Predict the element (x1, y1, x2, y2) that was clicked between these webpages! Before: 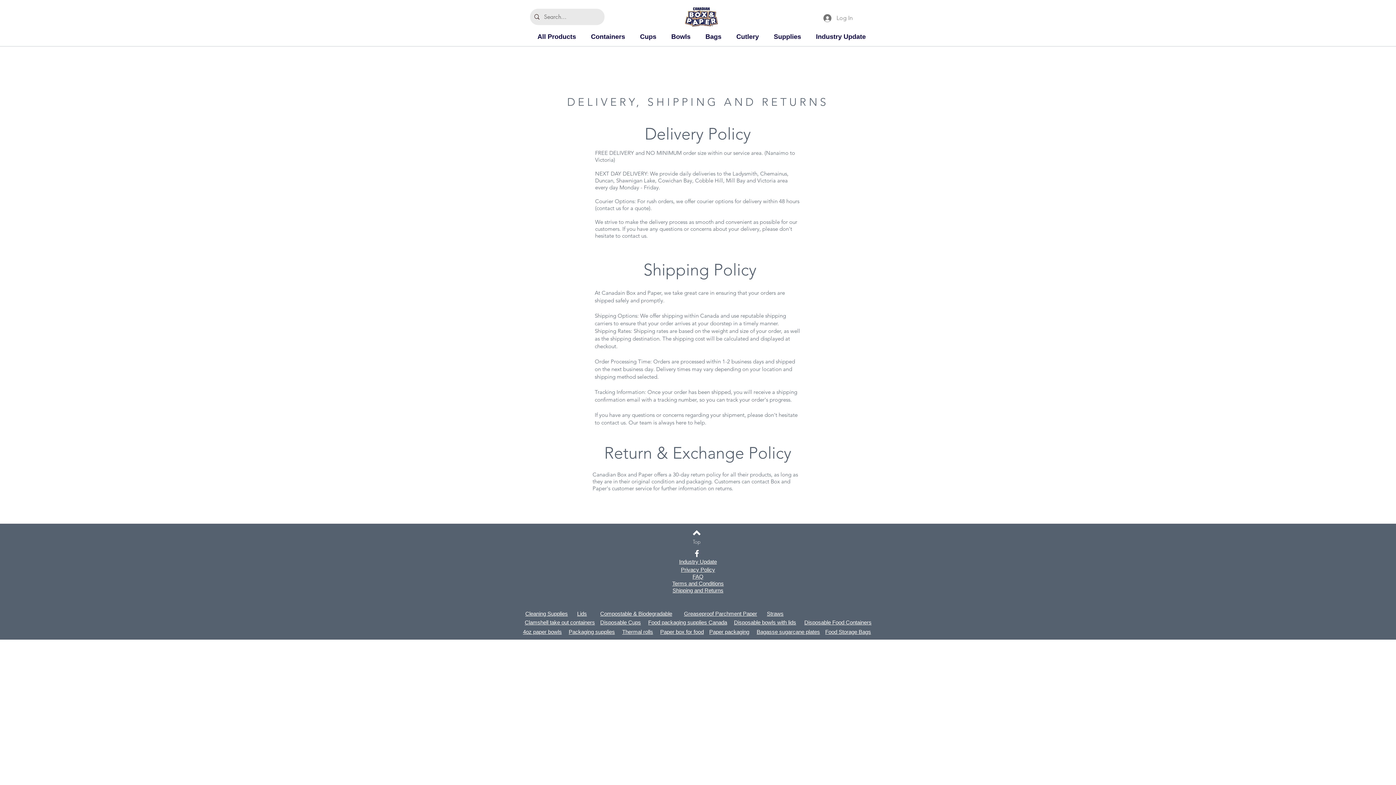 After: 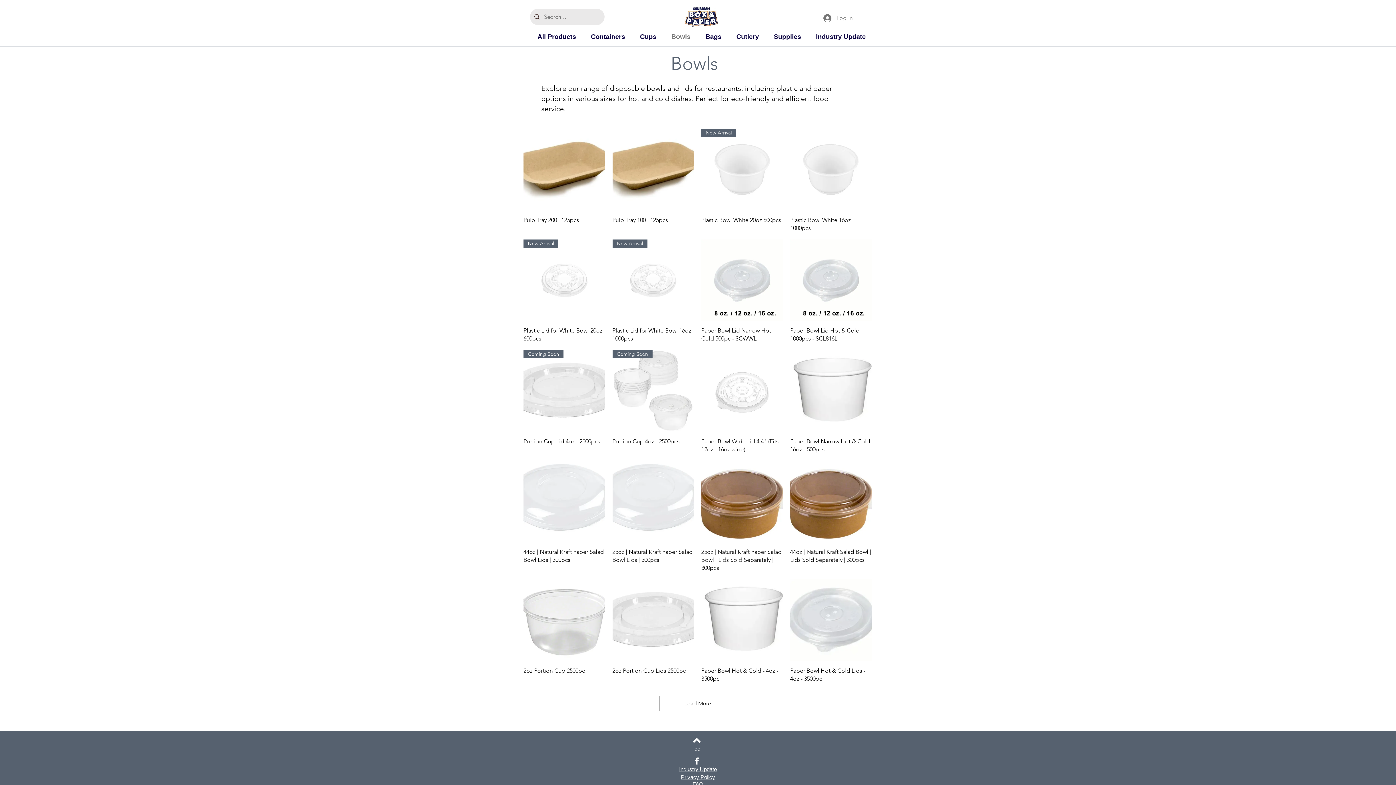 Action: bbox: (664, 31, 698, 42) label: Bowls